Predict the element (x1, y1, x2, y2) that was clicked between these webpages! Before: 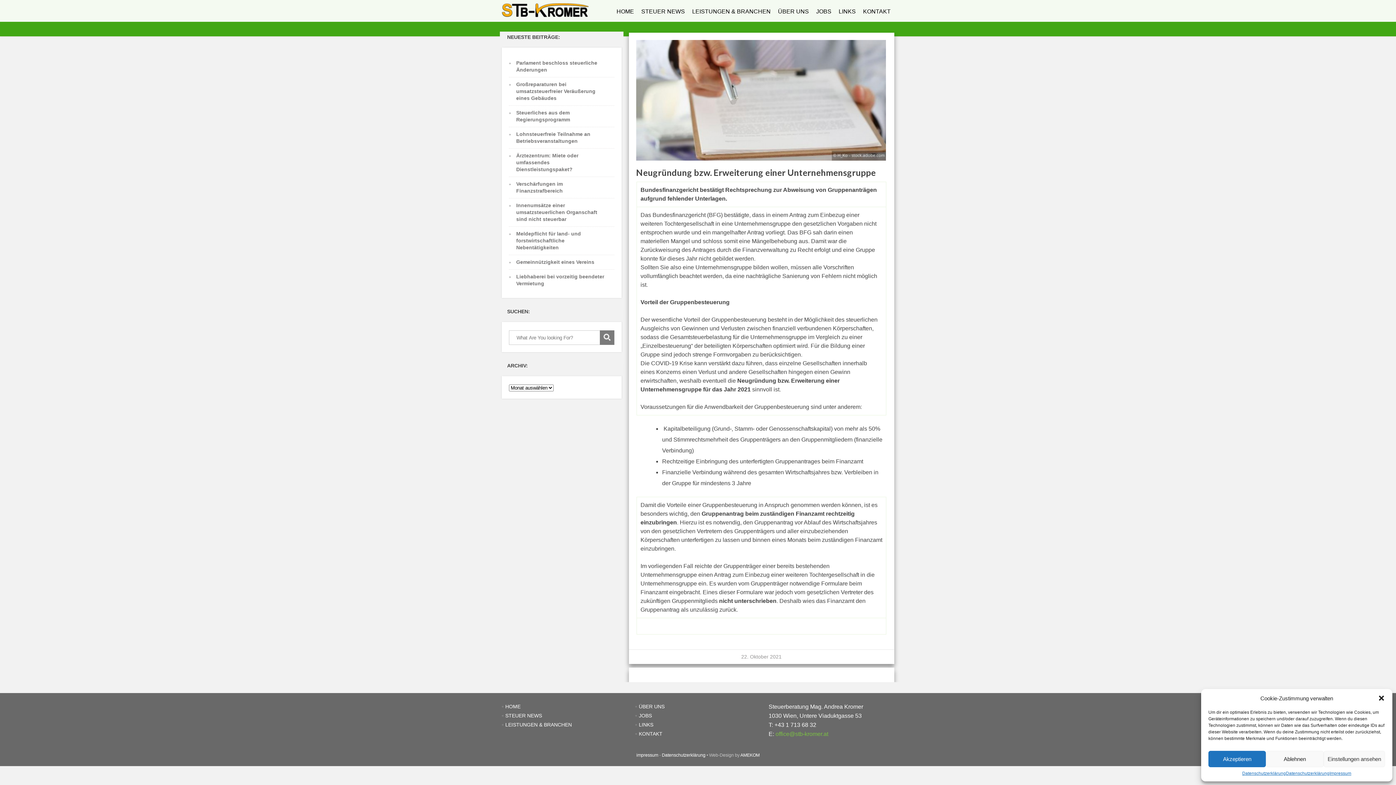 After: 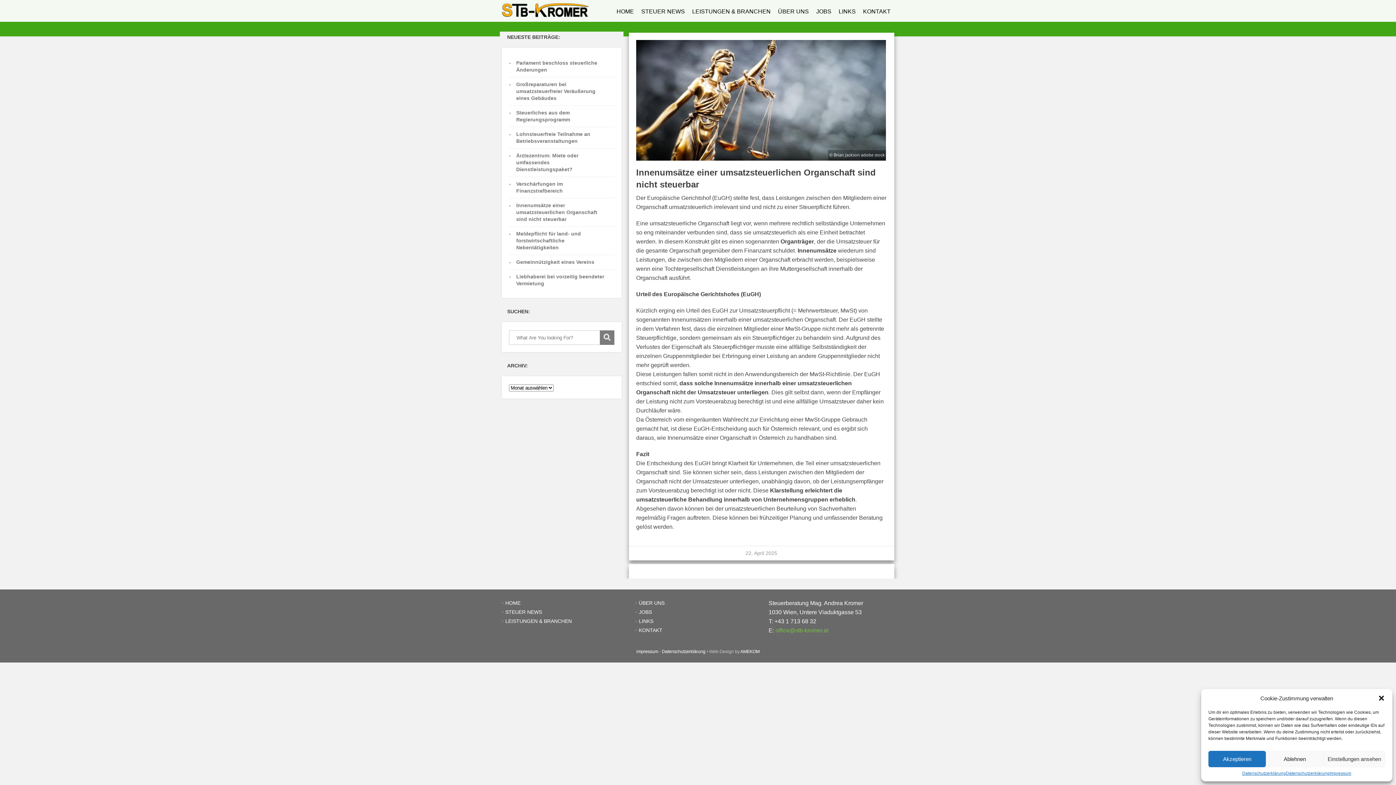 Action: label: Innenumsätze einer umsatzsteuerlichen Organschaft sind nicht steuerbar bbox: (516, 202, 597, 222)